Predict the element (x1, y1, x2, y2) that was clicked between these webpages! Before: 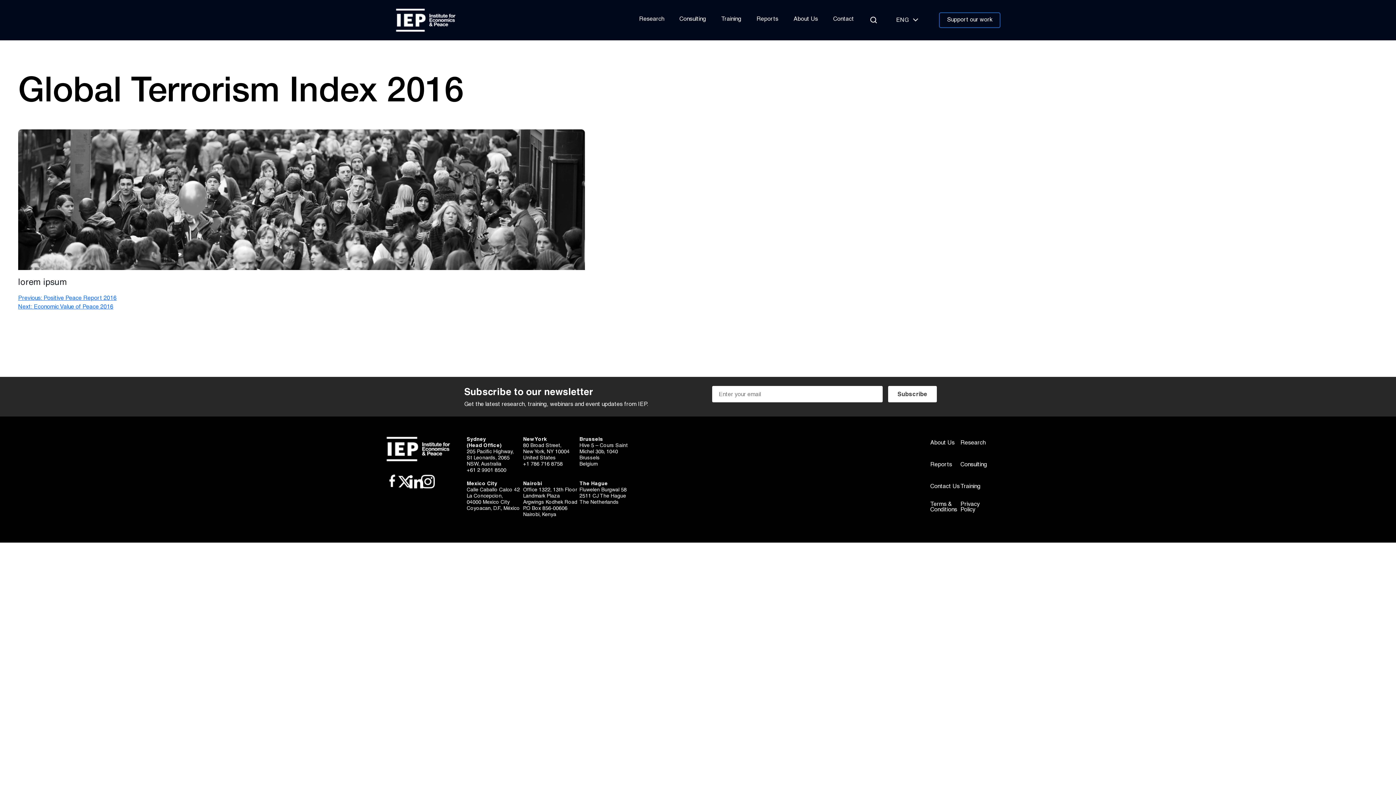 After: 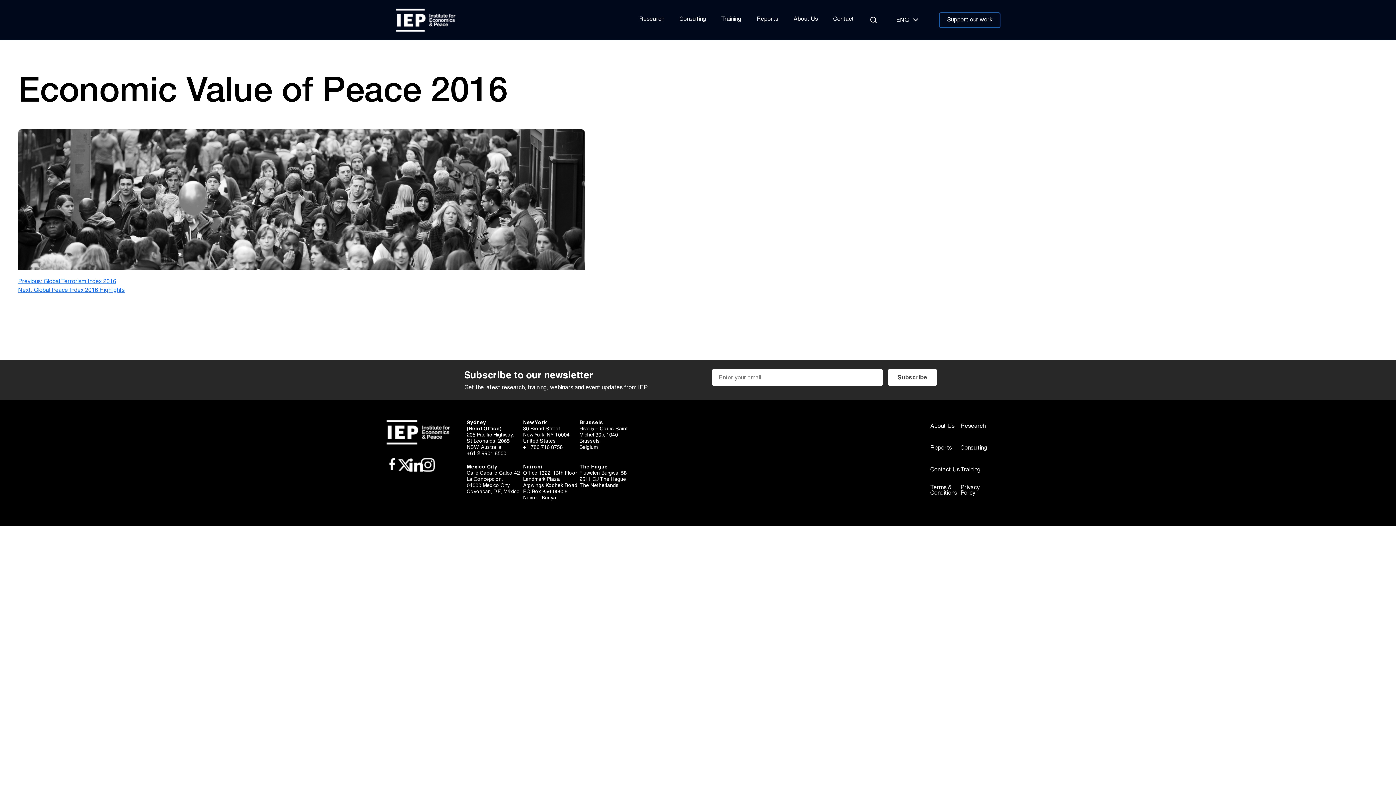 Action: bbox: (18, 304, 113, 309) label: Next: Economic Value of Peace 2016